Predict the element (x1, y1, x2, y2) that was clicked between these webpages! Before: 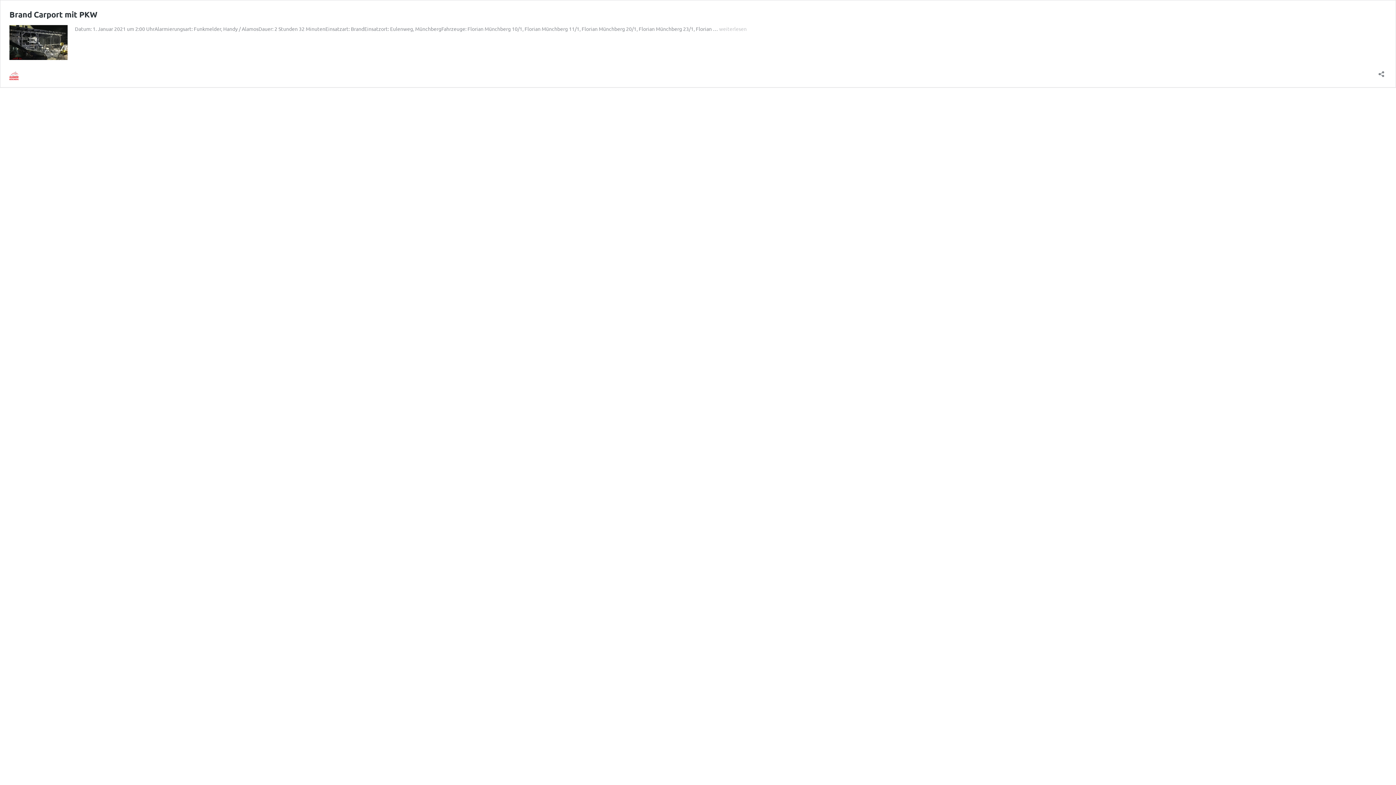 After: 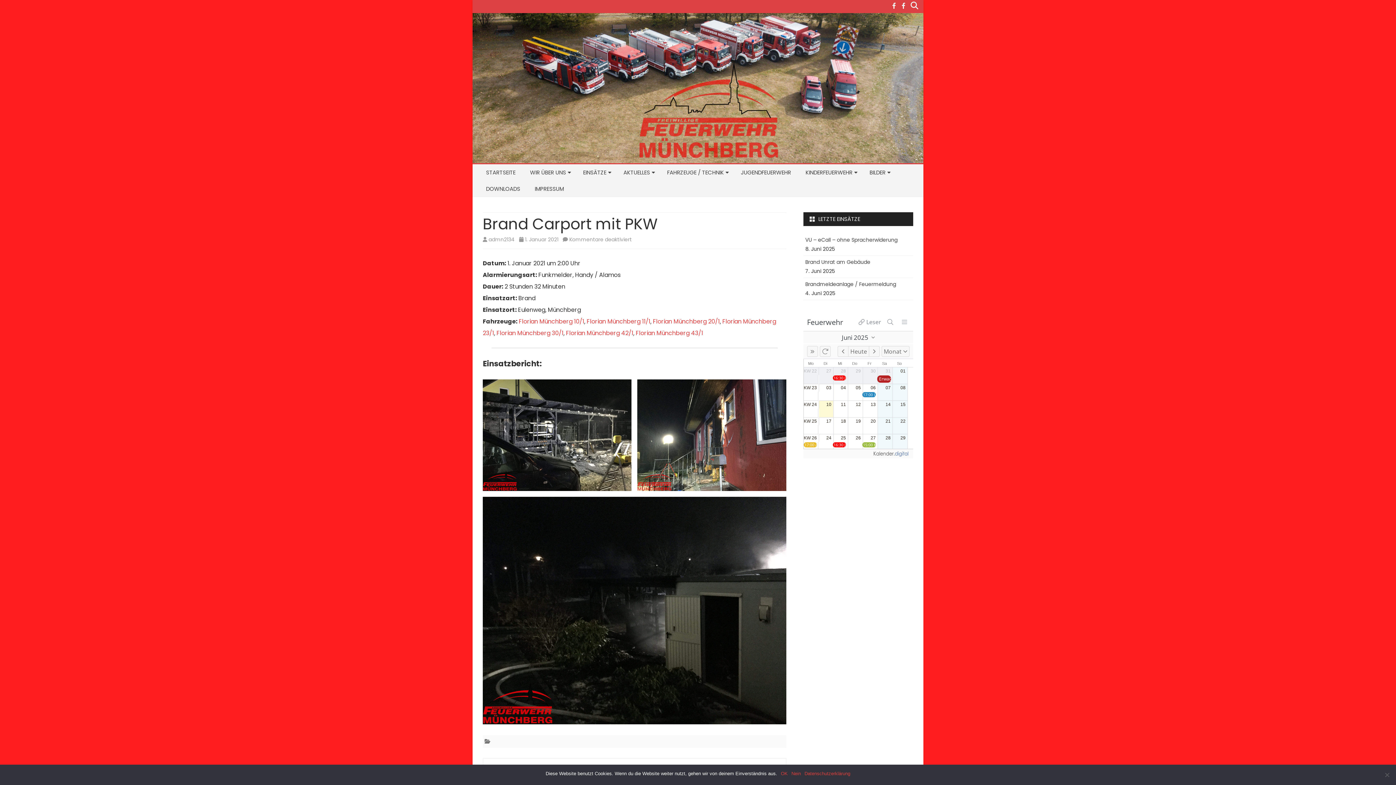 Action: bbox: (9, 54, 67, 61)